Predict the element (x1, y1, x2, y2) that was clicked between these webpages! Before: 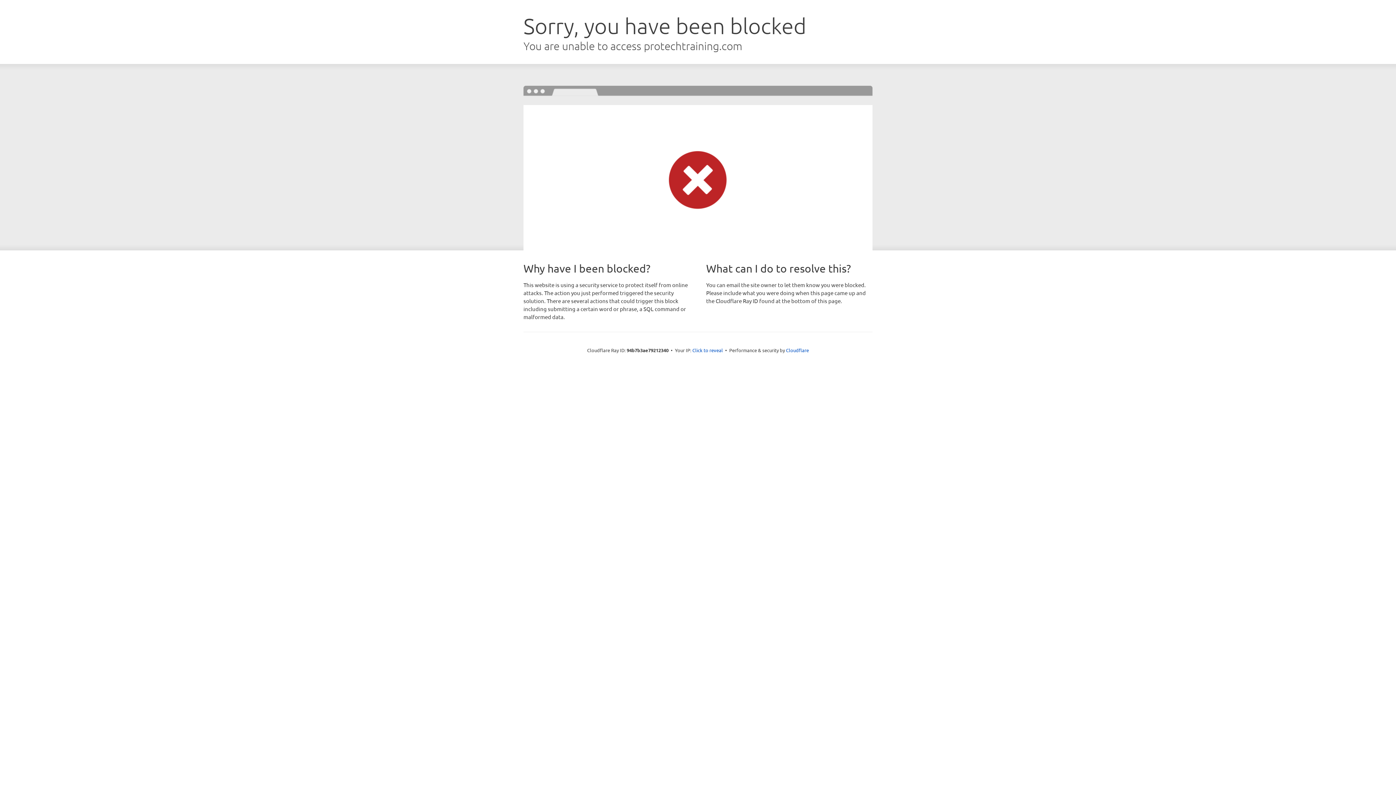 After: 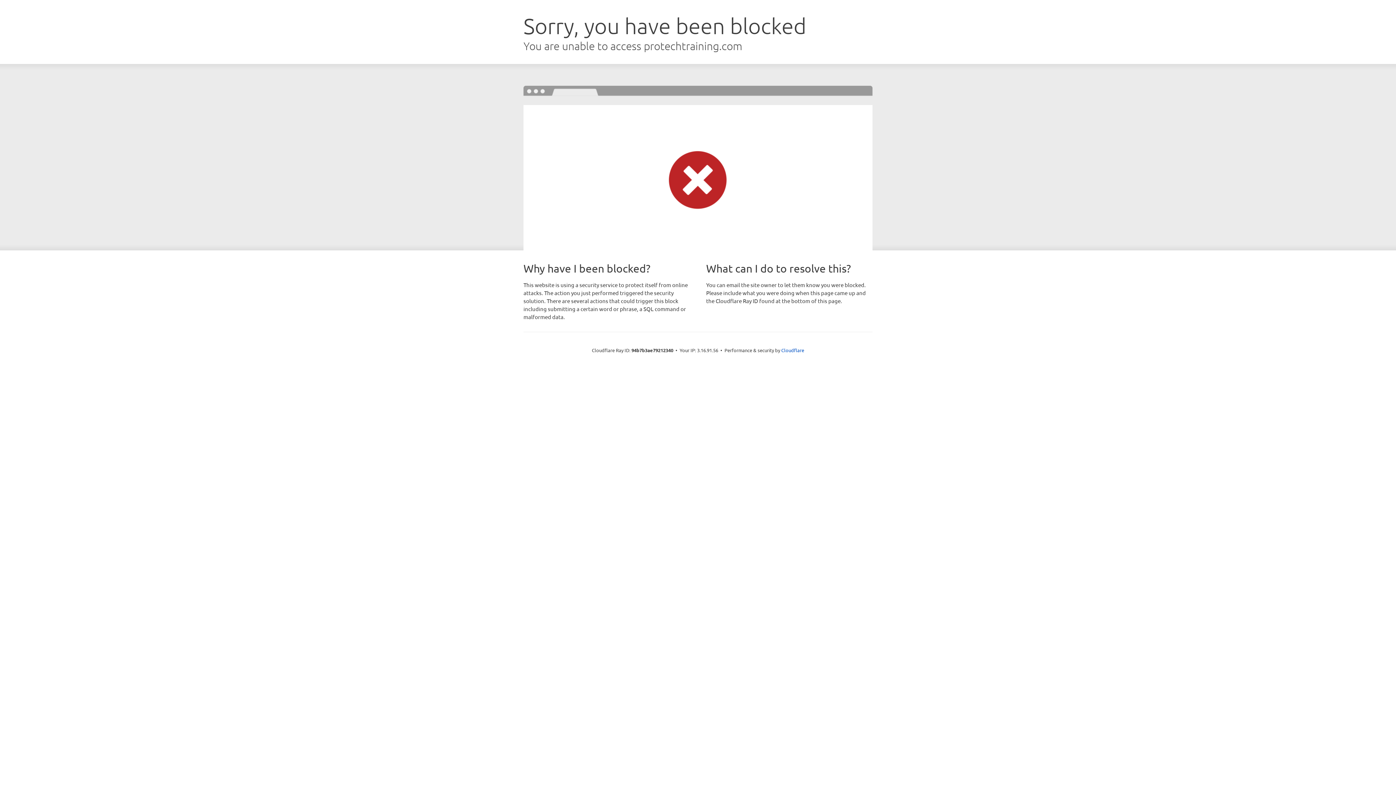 Action: bbox: (692, 346, 723, 353) label: Click to reveal